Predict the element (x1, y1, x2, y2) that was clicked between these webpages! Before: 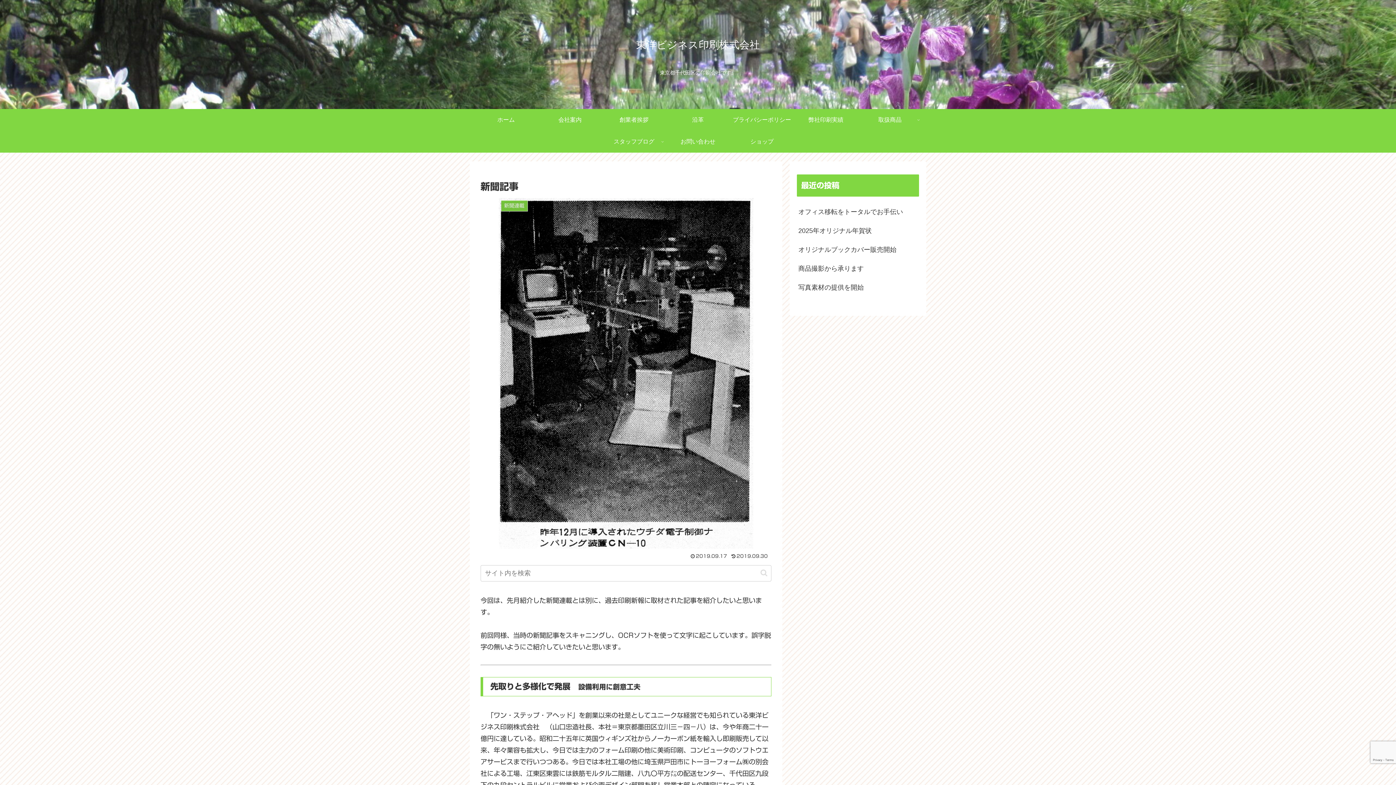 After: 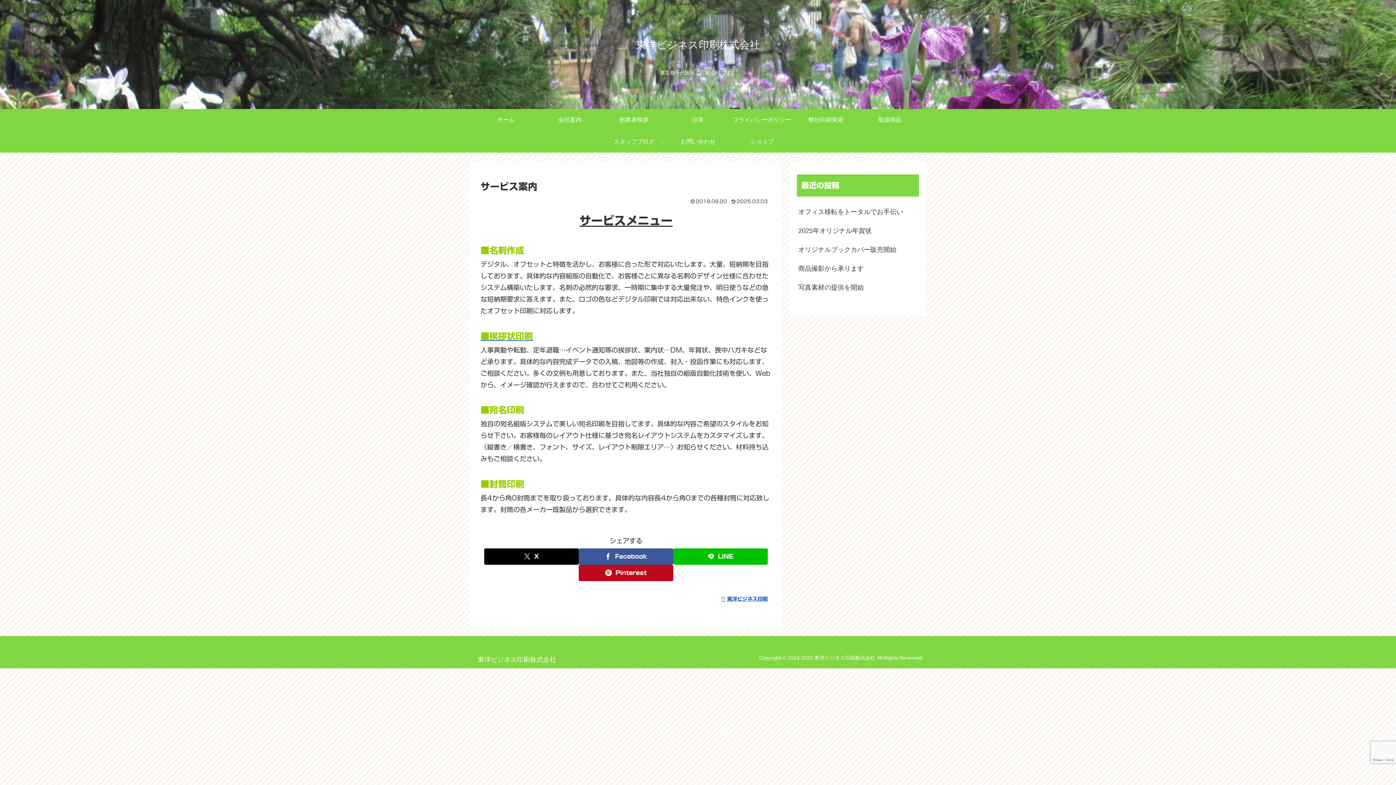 Action: label: ホーム bbox: (474, 109, 538, 130)